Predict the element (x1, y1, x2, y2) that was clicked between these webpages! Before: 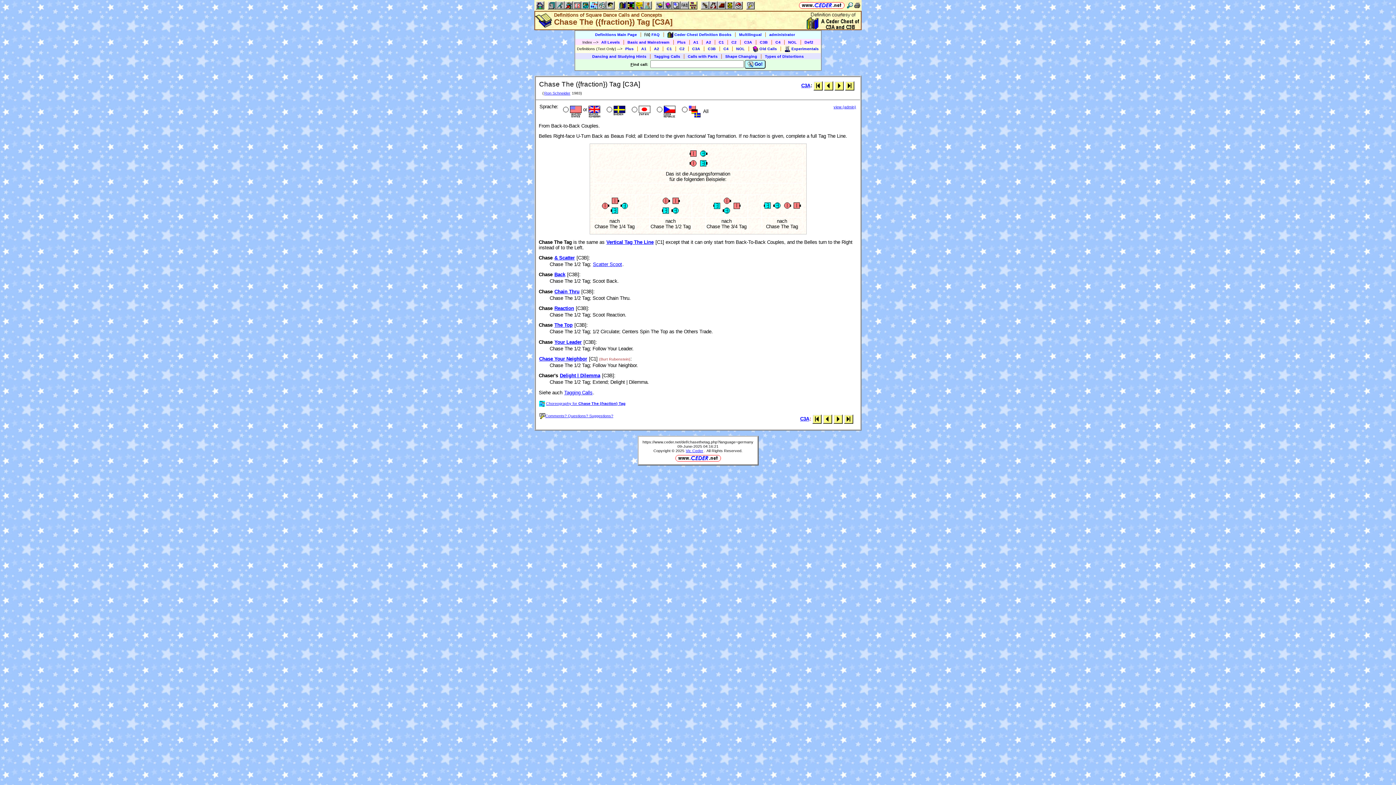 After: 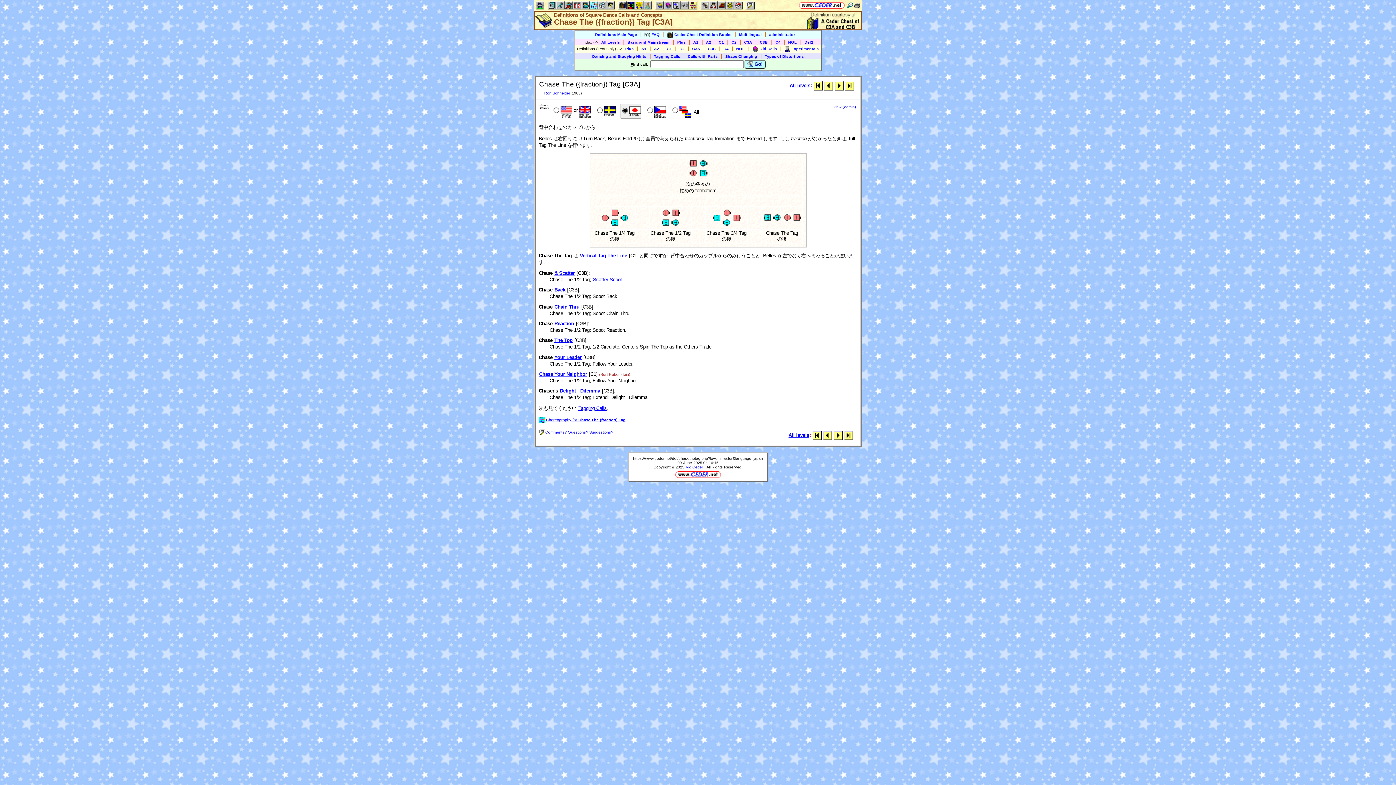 Action: bbox: (630, 104, 650, 117)